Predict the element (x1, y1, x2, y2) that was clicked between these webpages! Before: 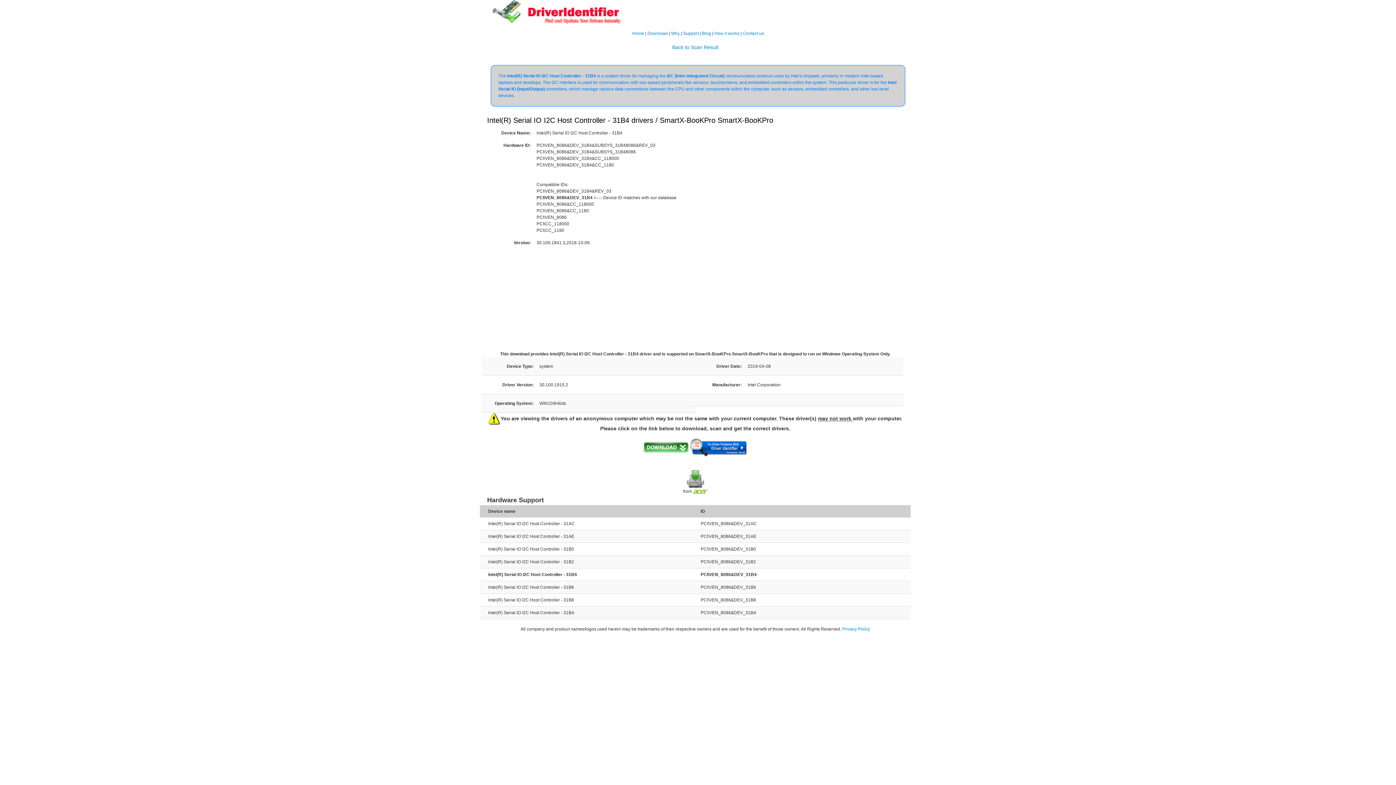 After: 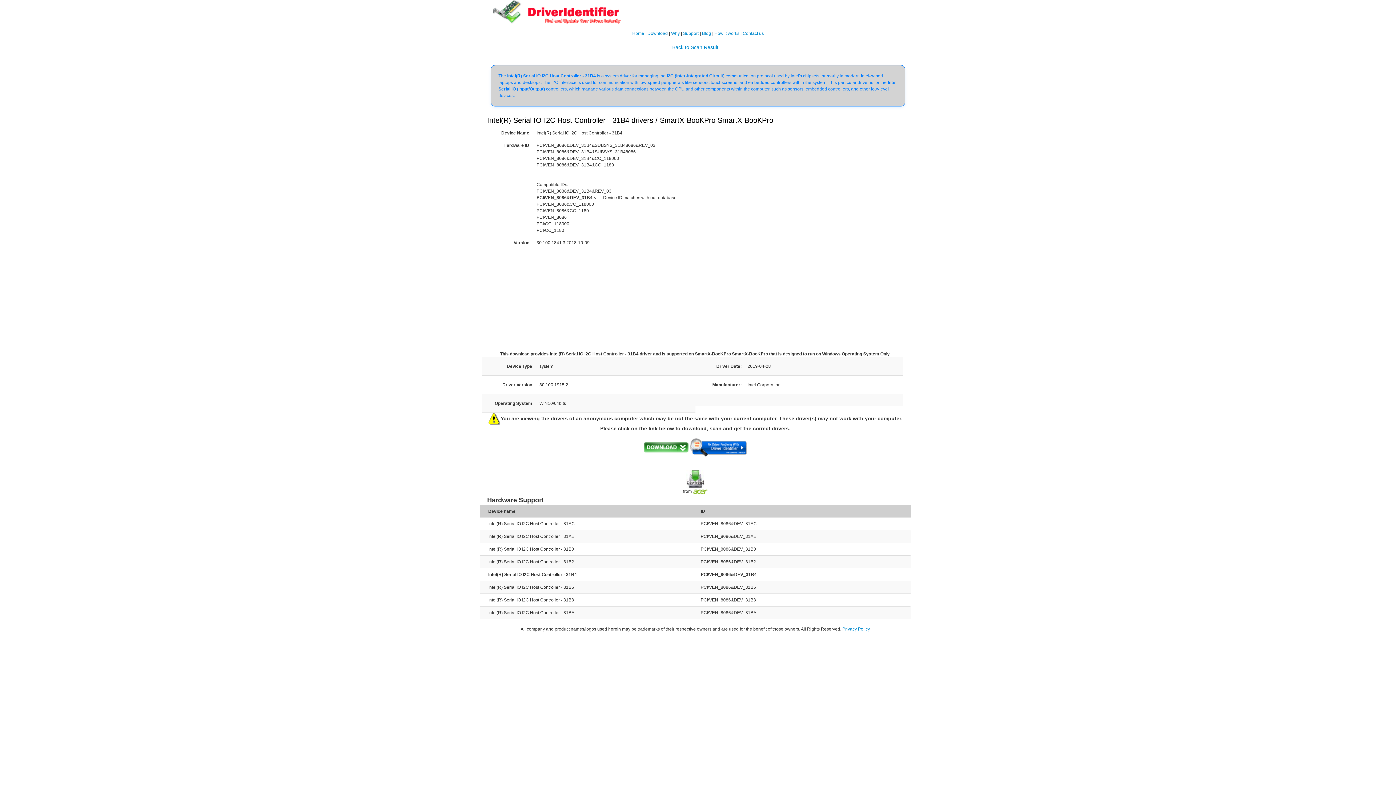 Action: label:   bbox: (643, 444, 747, 450)